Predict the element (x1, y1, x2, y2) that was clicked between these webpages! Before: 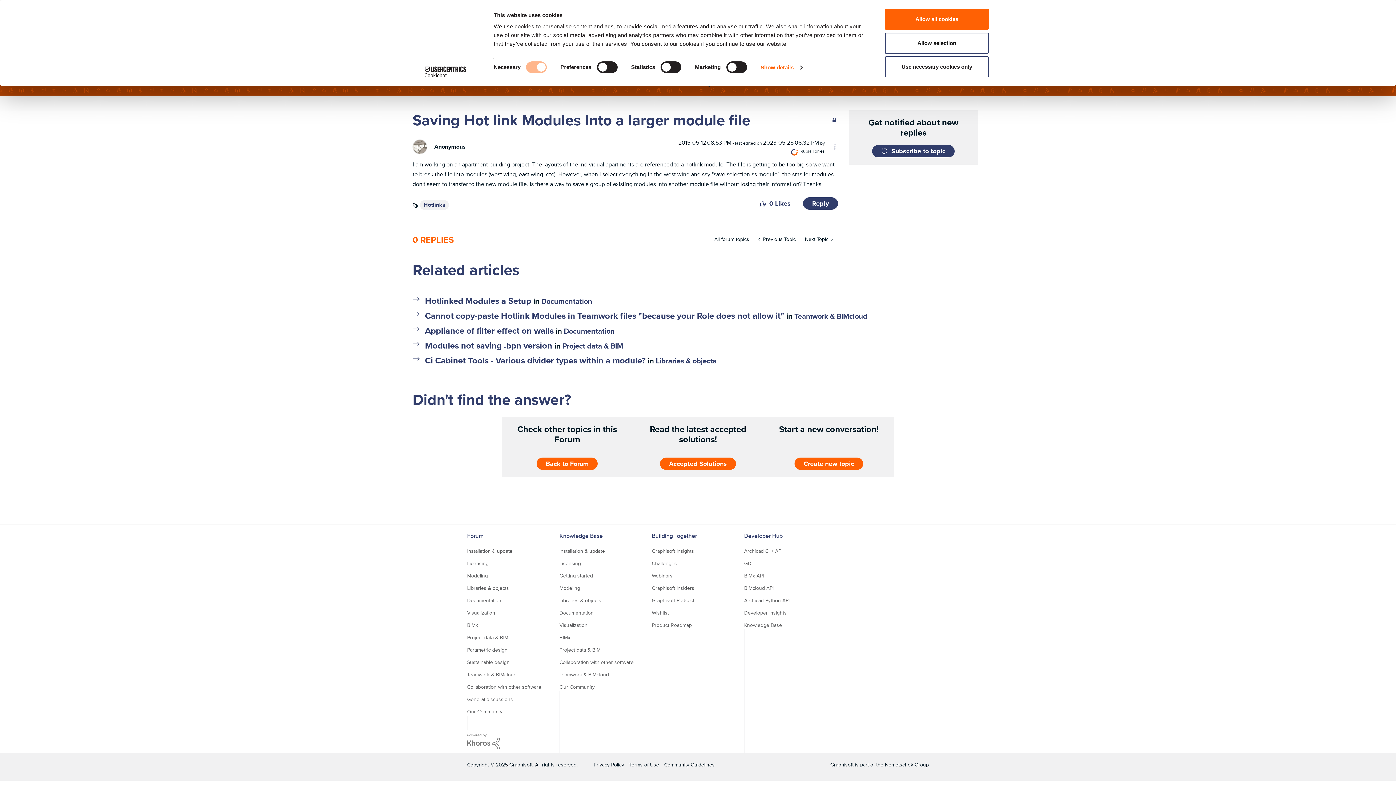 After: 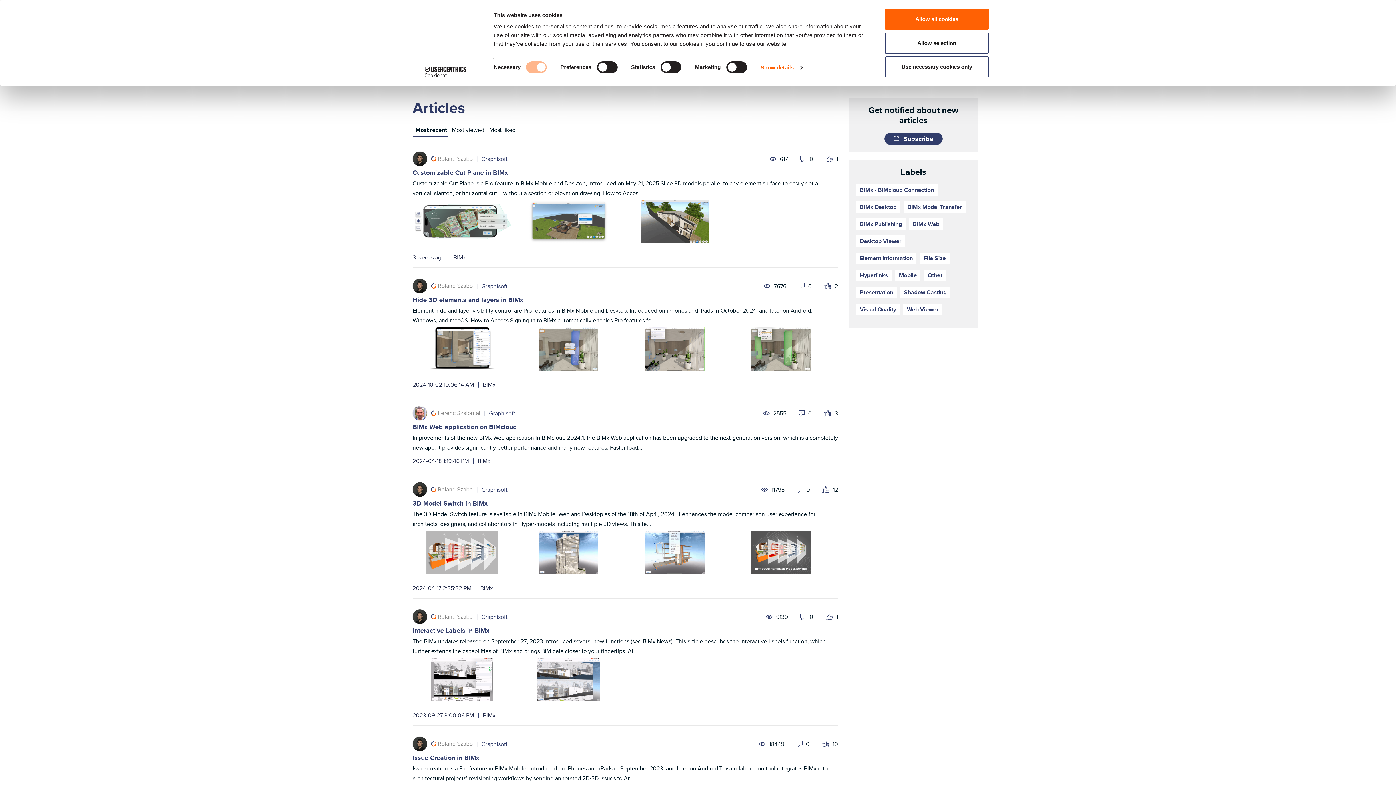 Action: bbox: (559, 634, 570, 641) label: BIMx